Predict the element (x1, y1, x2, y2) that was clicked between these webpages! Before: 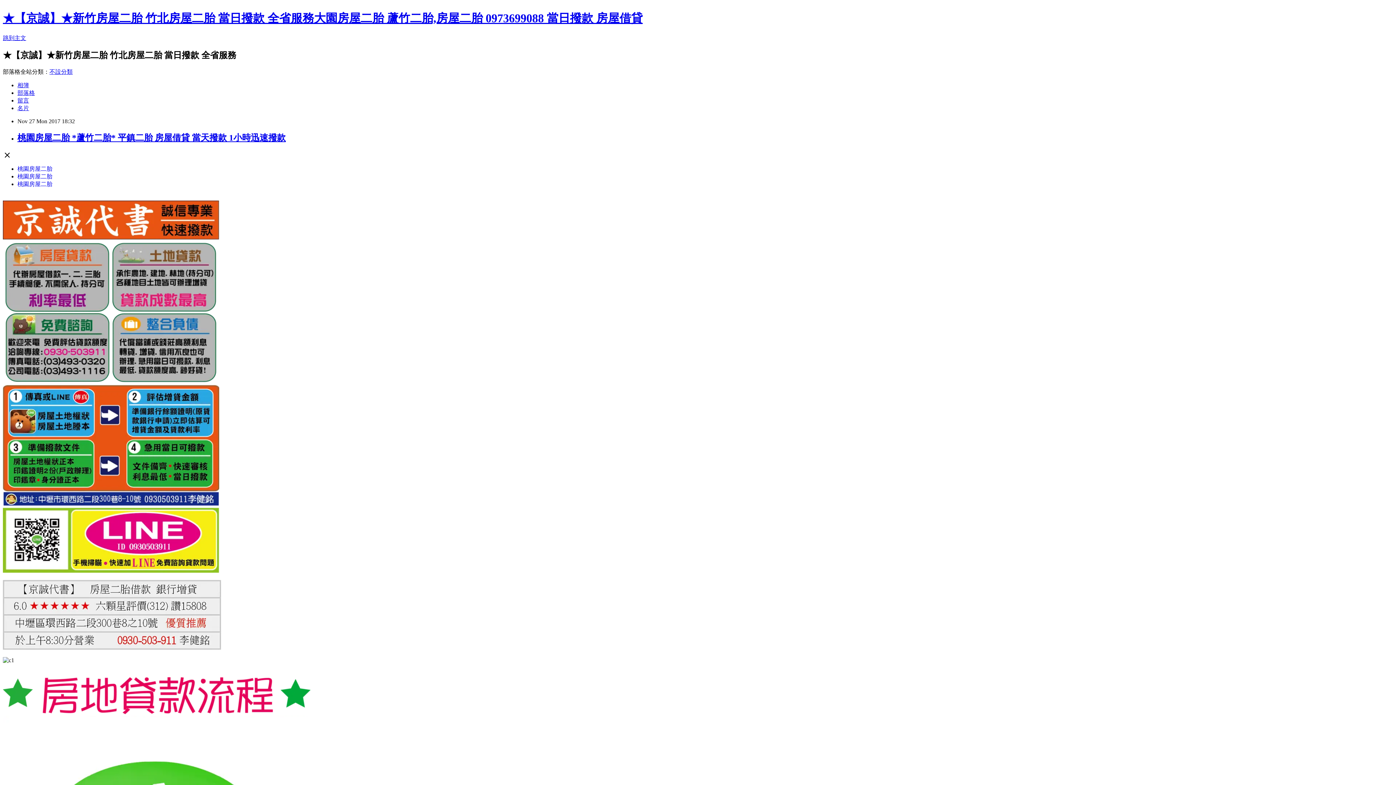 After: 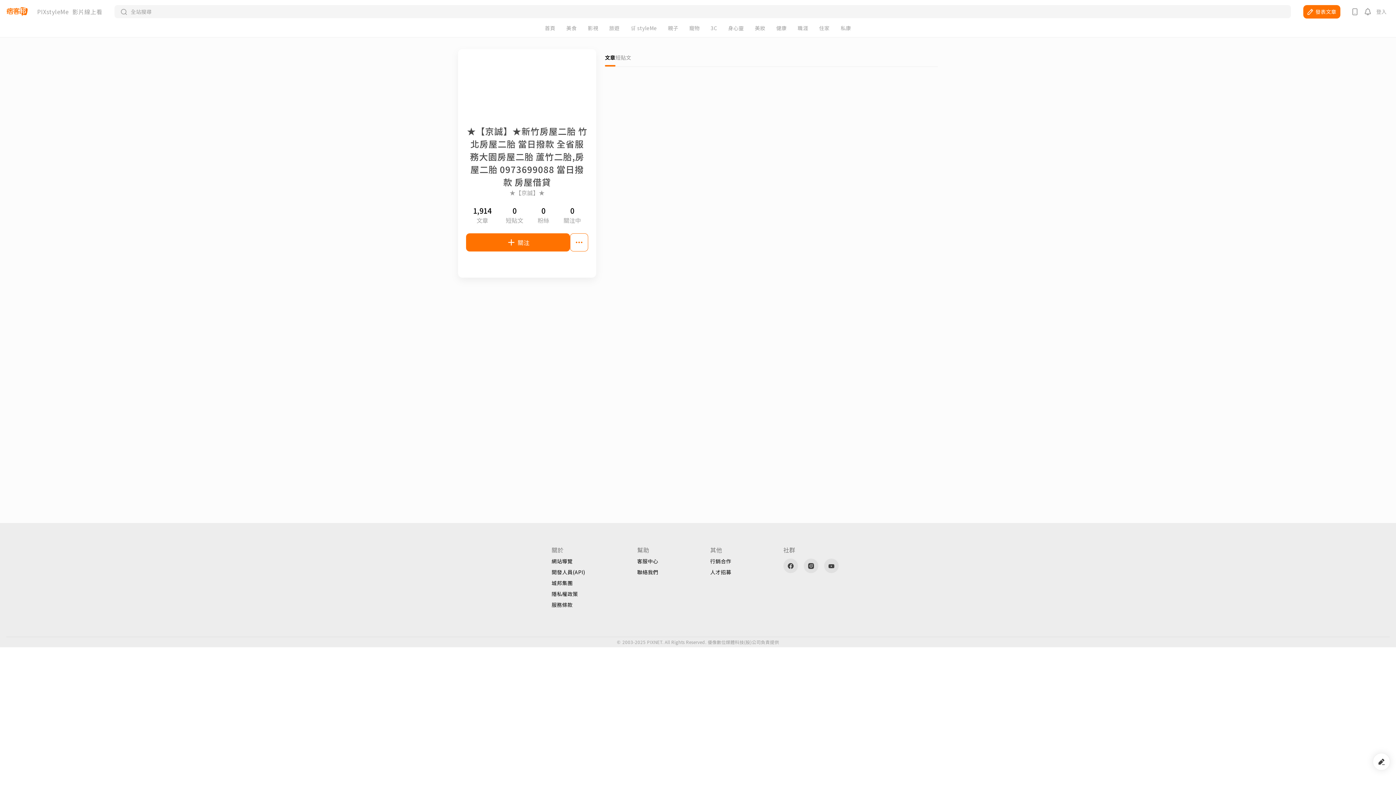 Action: label: 名片 bbox: (17, 104, 29, 111)